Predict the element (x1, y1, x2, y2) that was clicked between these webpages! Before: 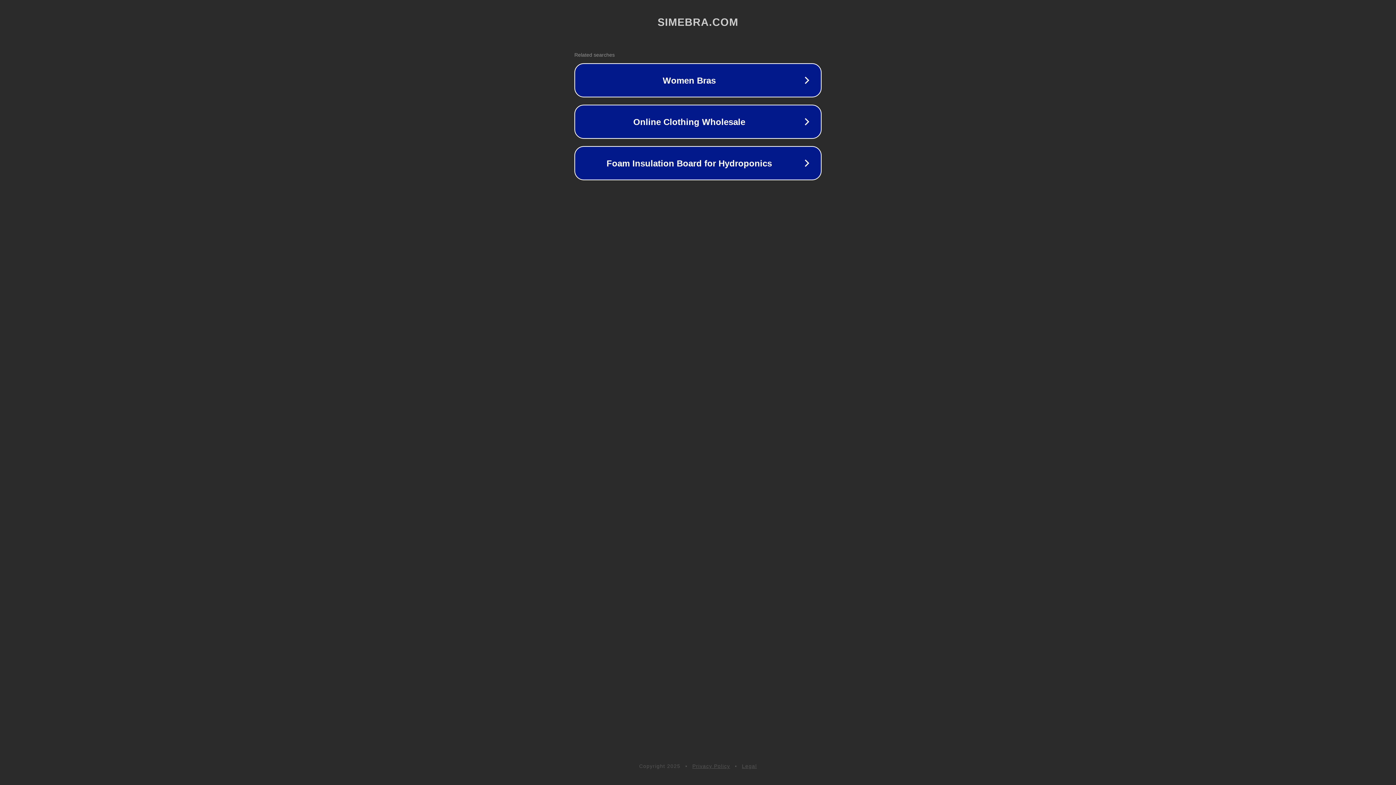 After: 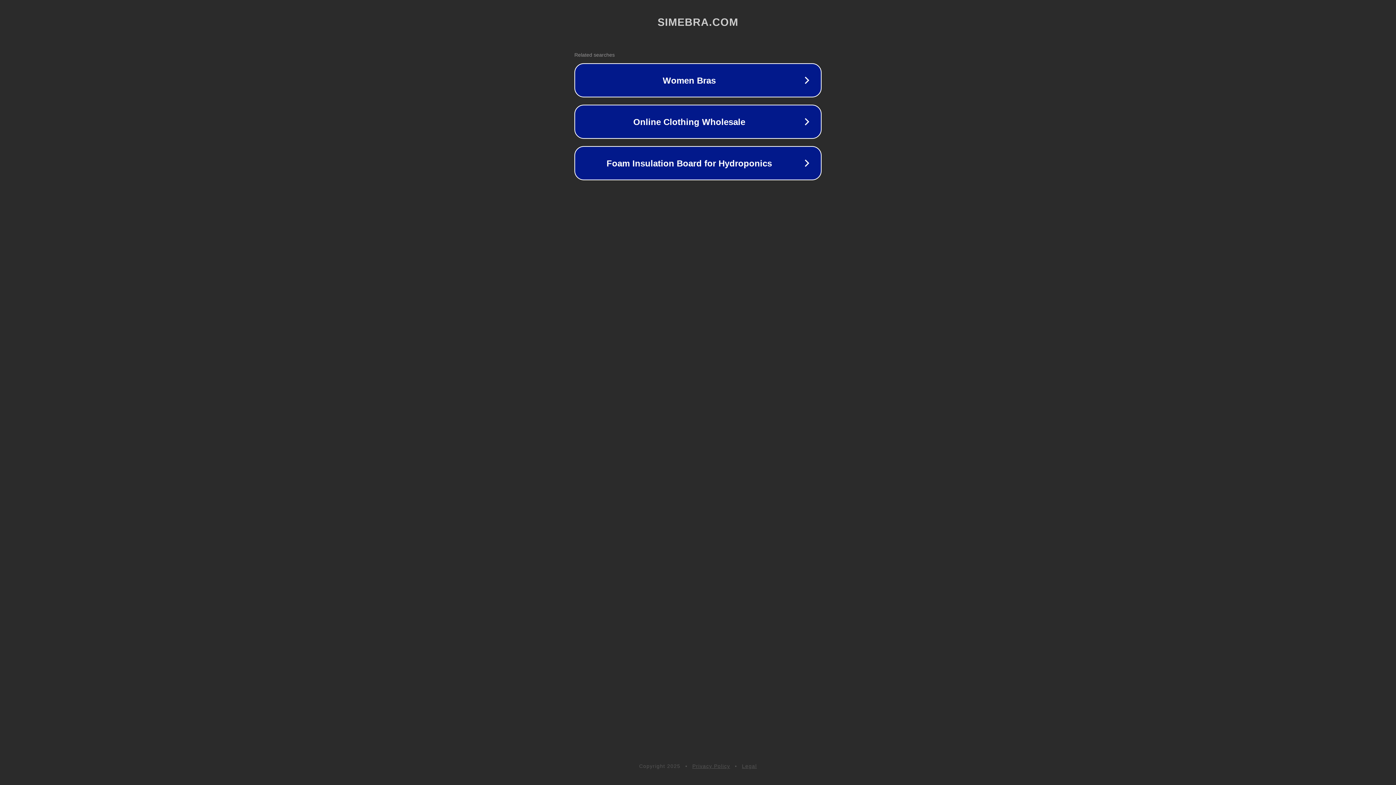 Action: bbox: (742, 763, 757, 769) label: Legal